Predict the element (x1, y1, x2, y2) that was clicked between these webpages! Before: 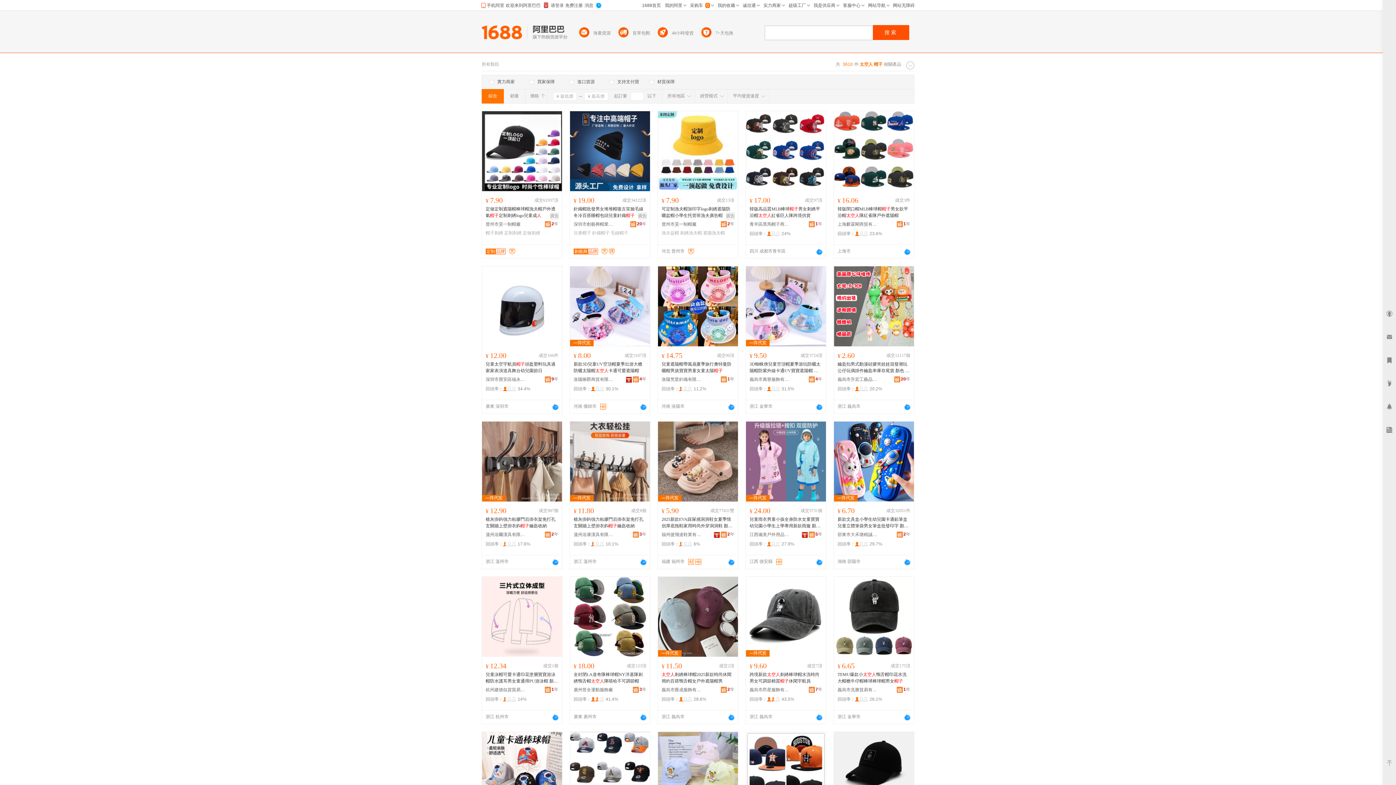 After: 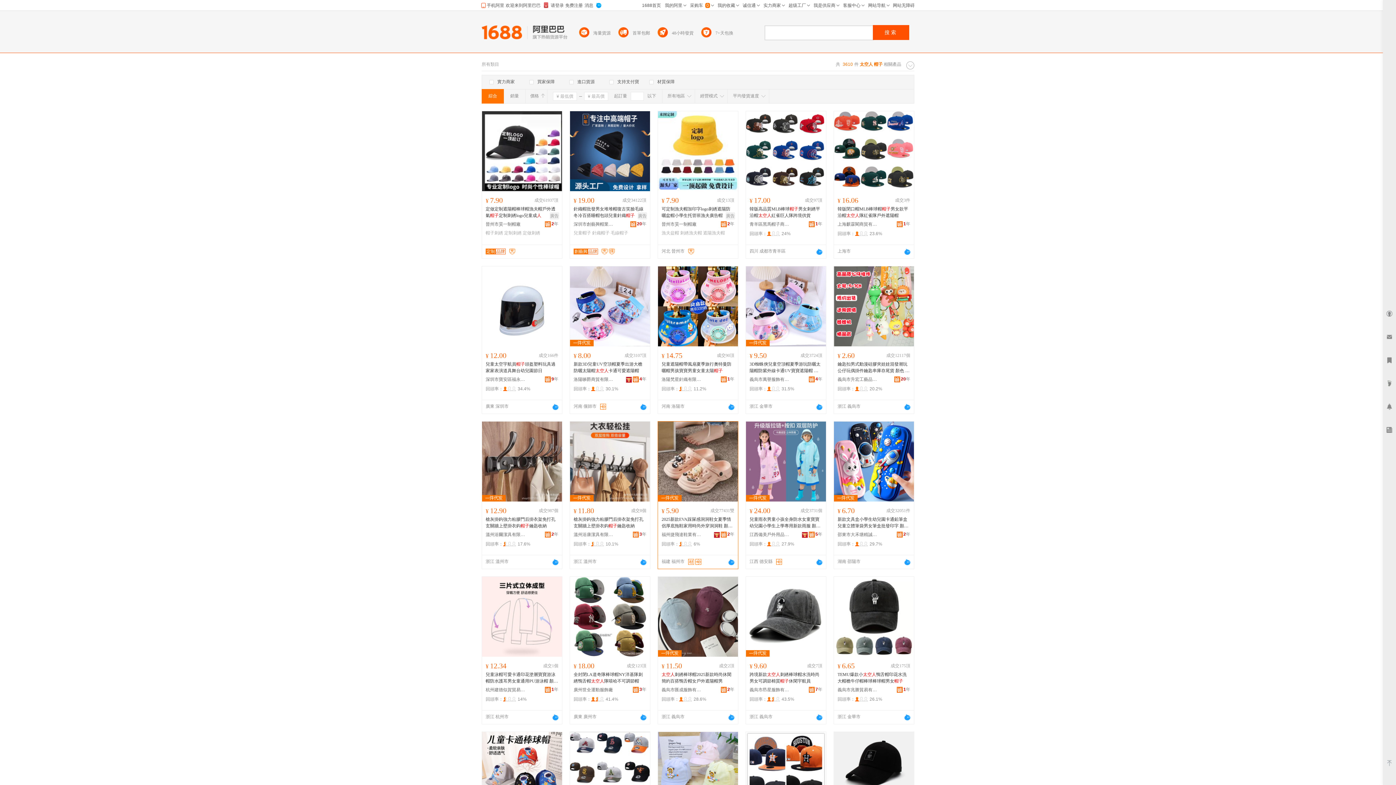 Action: bbox: (728, 559, 734, 565)